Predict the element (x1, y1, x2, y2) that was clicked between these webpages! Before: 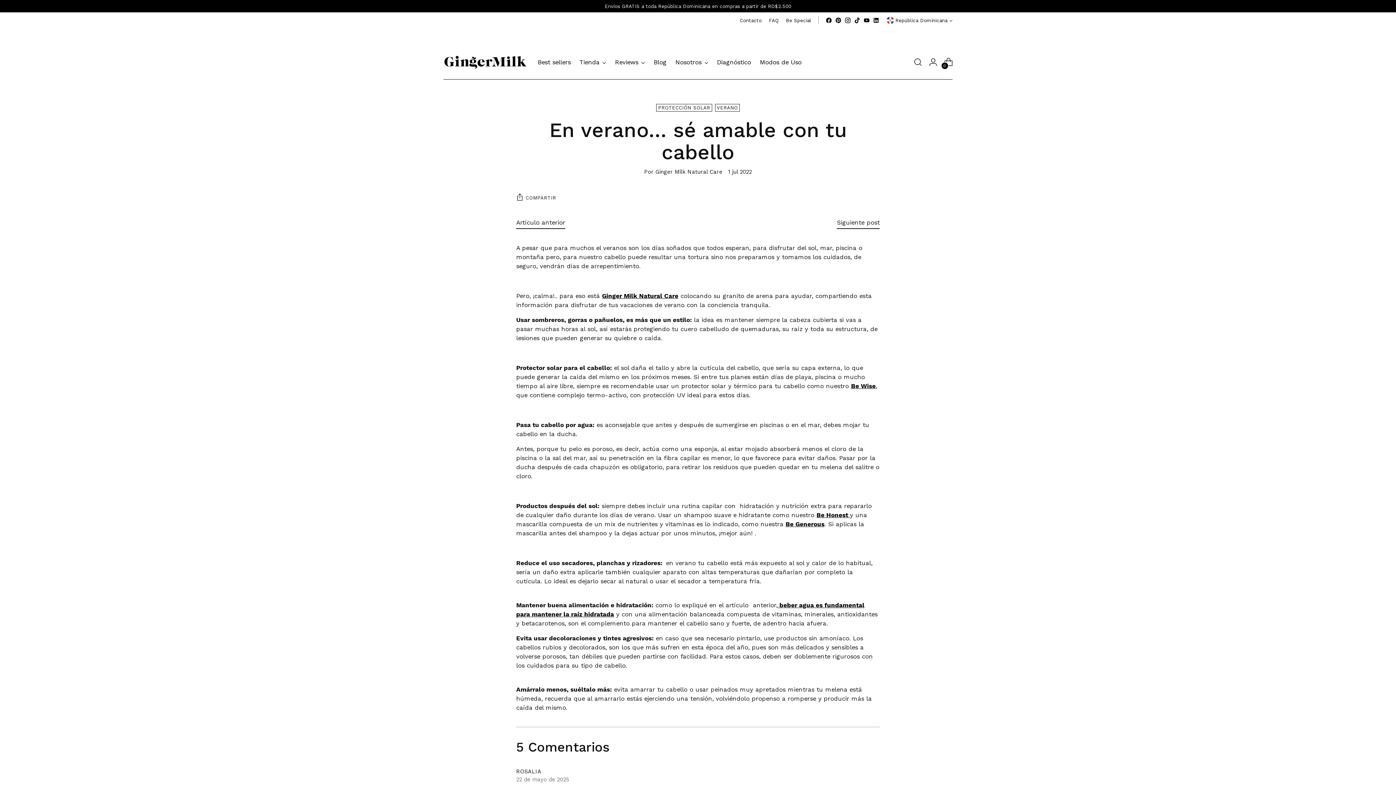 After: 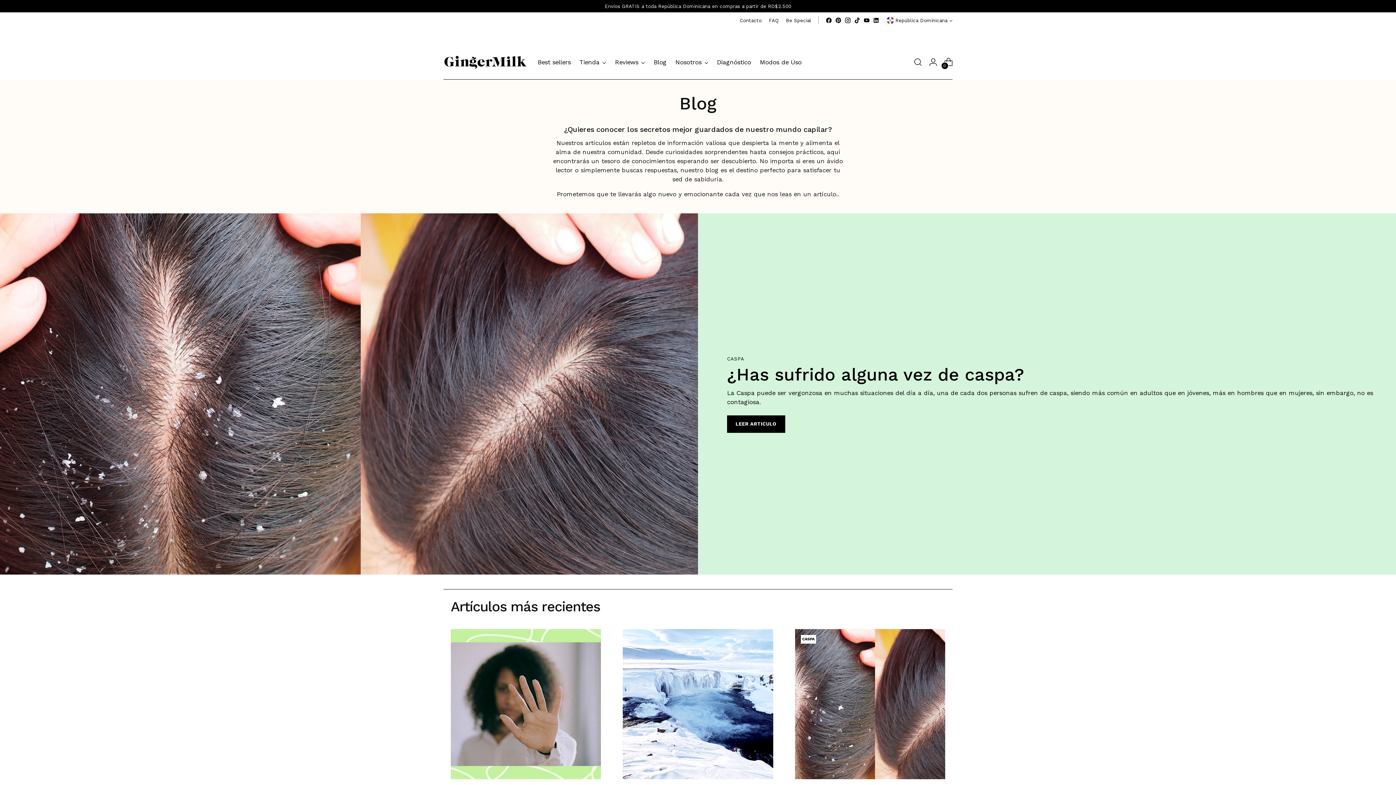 Action: label: Blog bbox: (653, 54, 666, 70)